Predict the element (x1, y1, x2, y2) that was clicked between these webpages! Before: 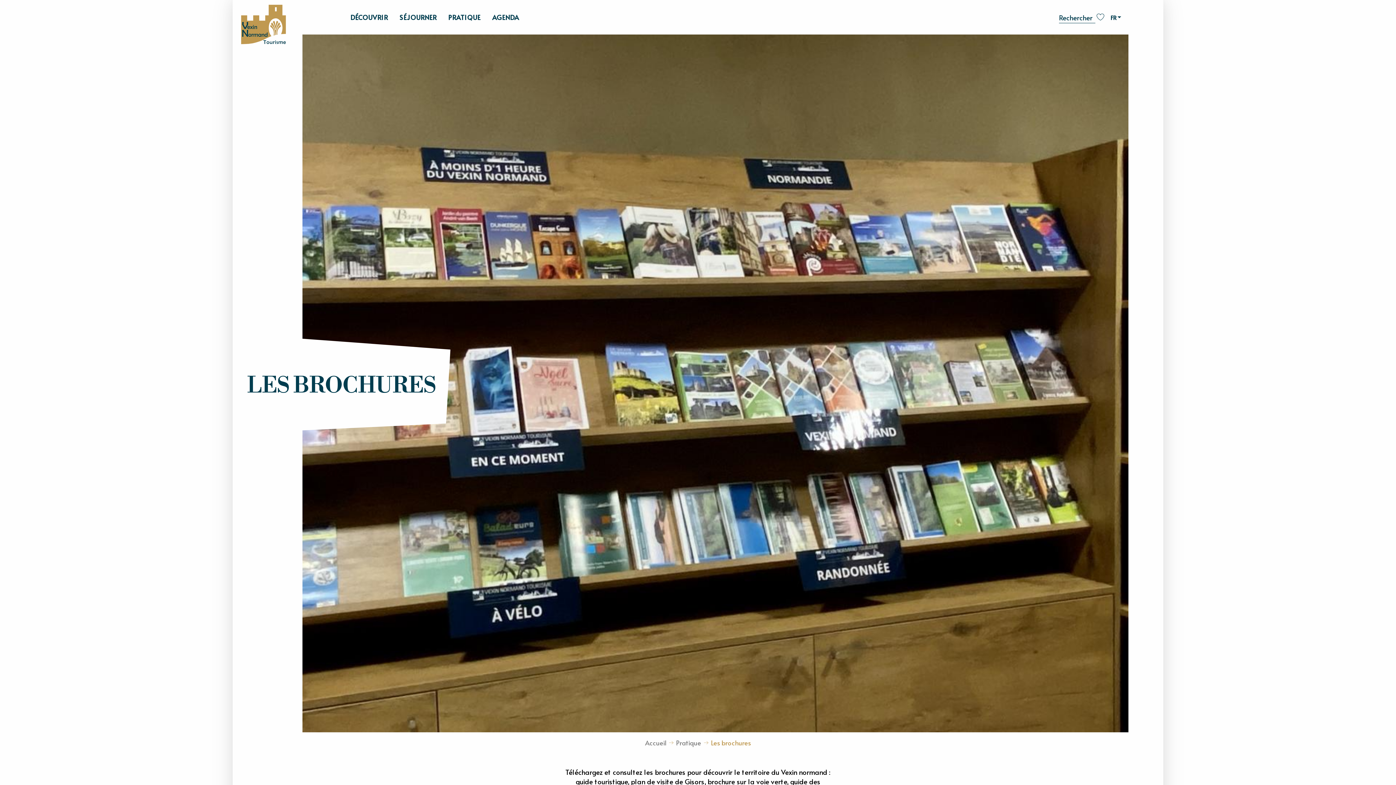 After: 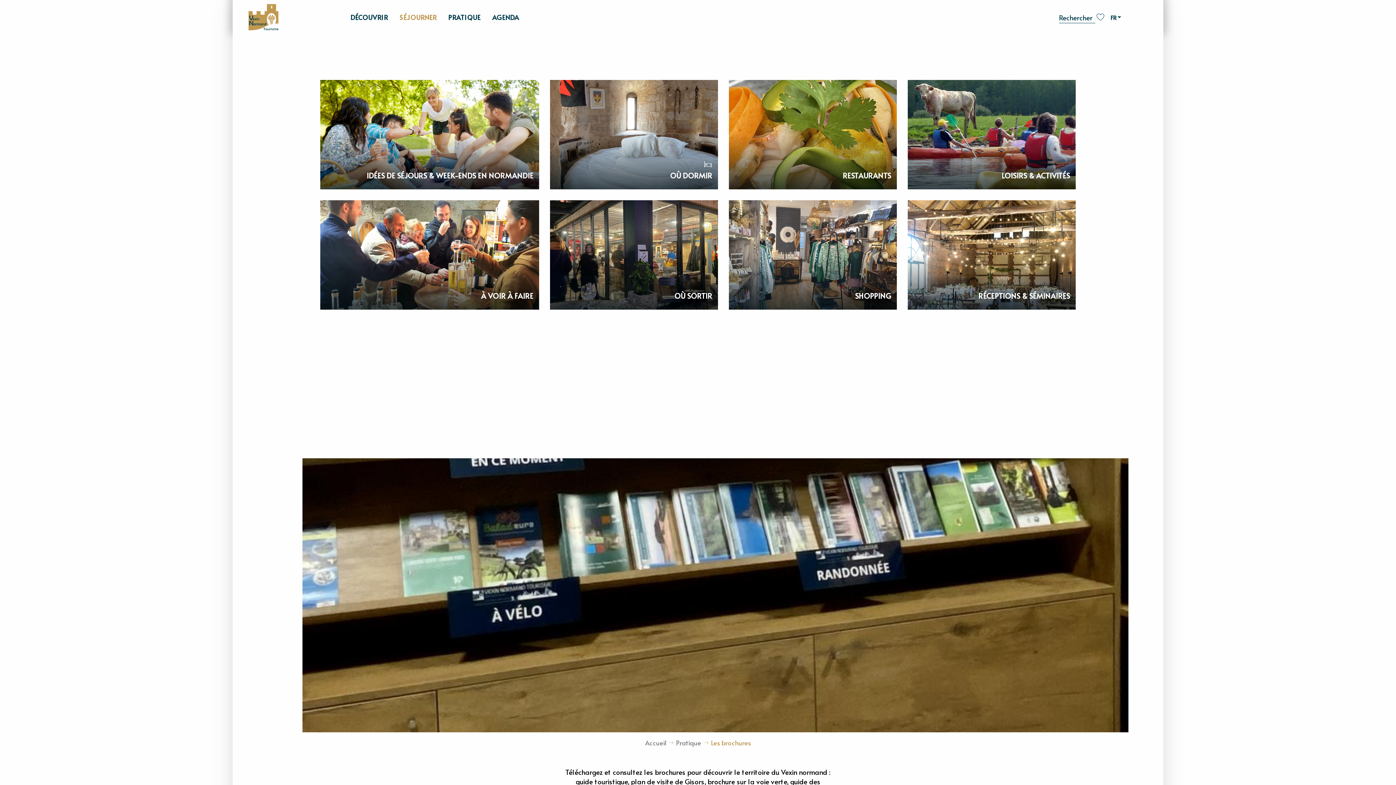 Action: bbox: (393, 2, 442, 31) label: SÉJOURNER